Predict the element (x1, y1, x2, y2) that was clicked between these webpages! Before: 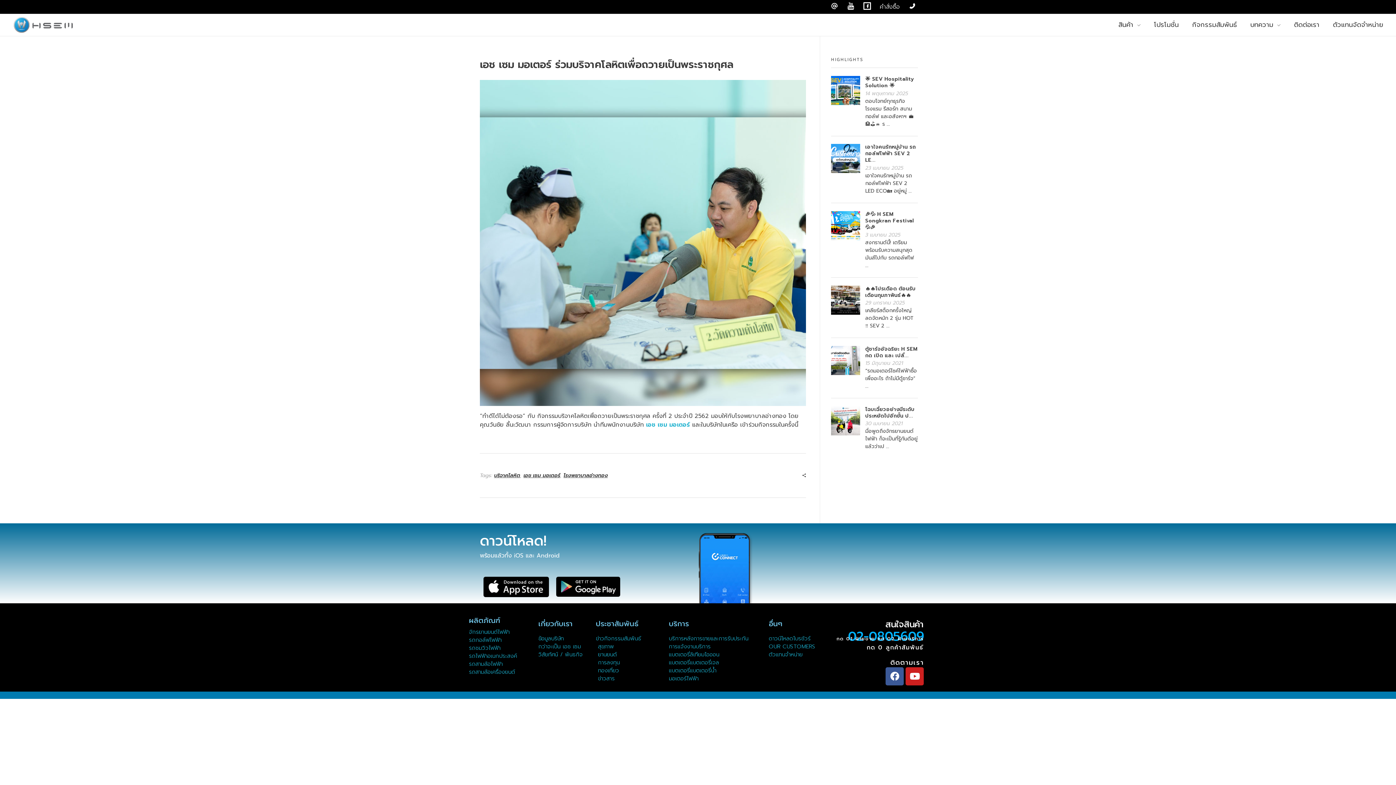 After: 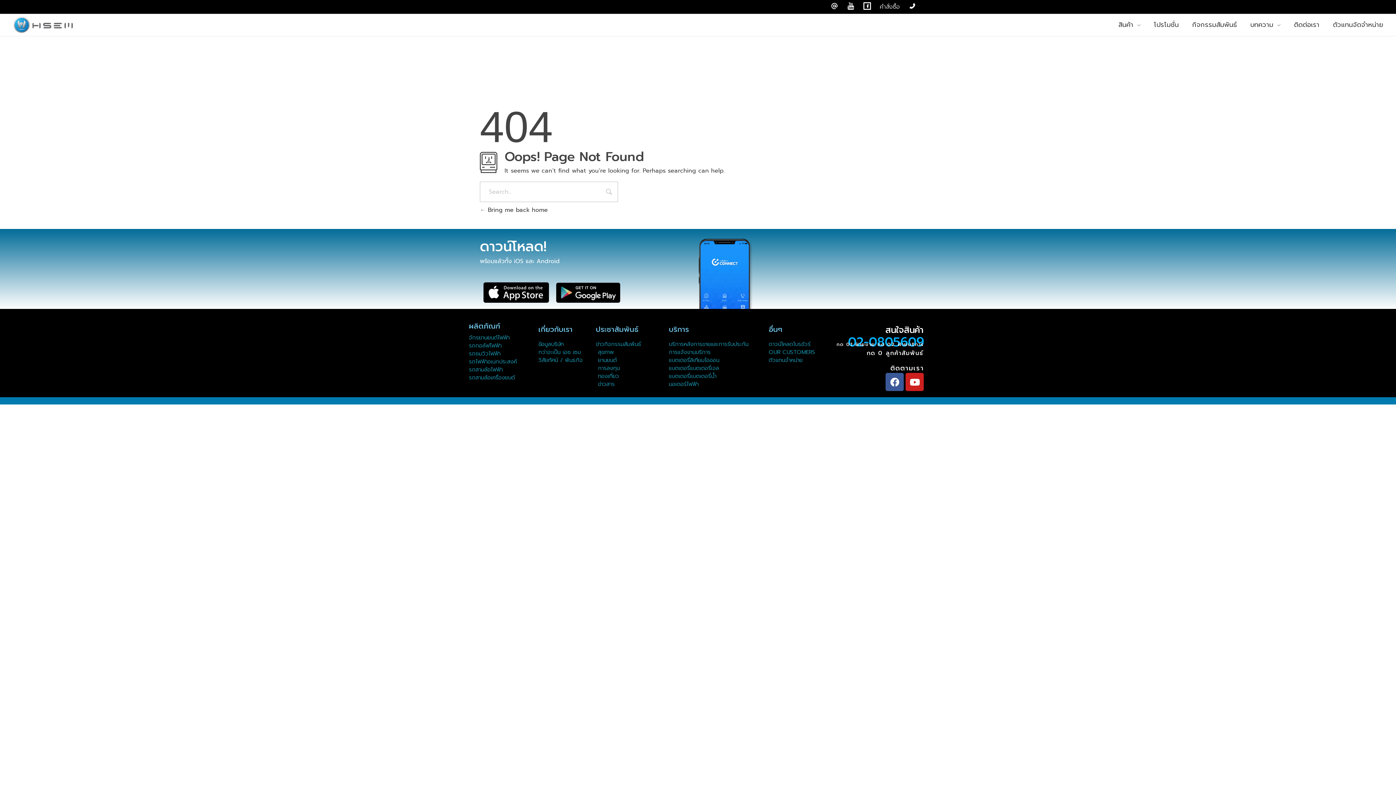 Action: label: คำสั่งซื้อ bbox: (880, 2, 900, 11)